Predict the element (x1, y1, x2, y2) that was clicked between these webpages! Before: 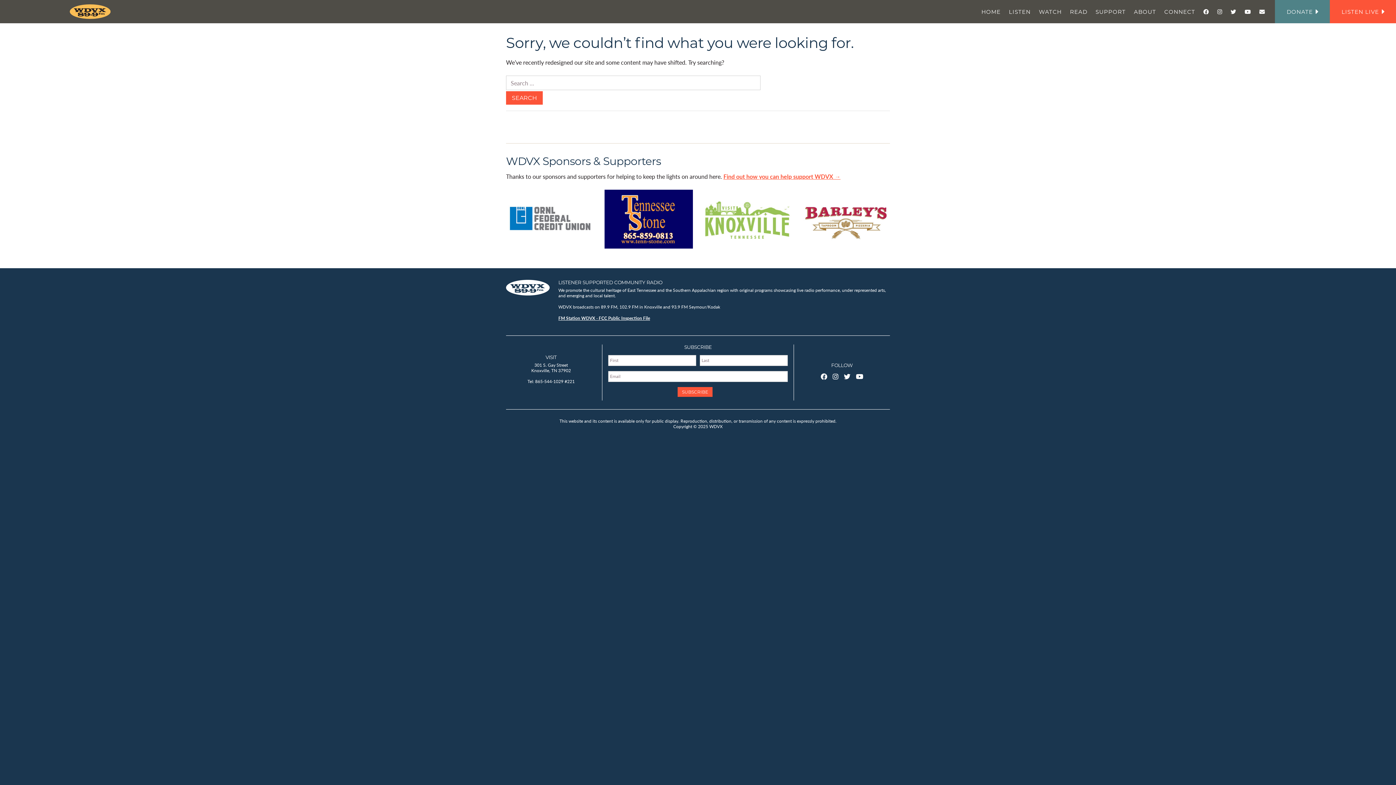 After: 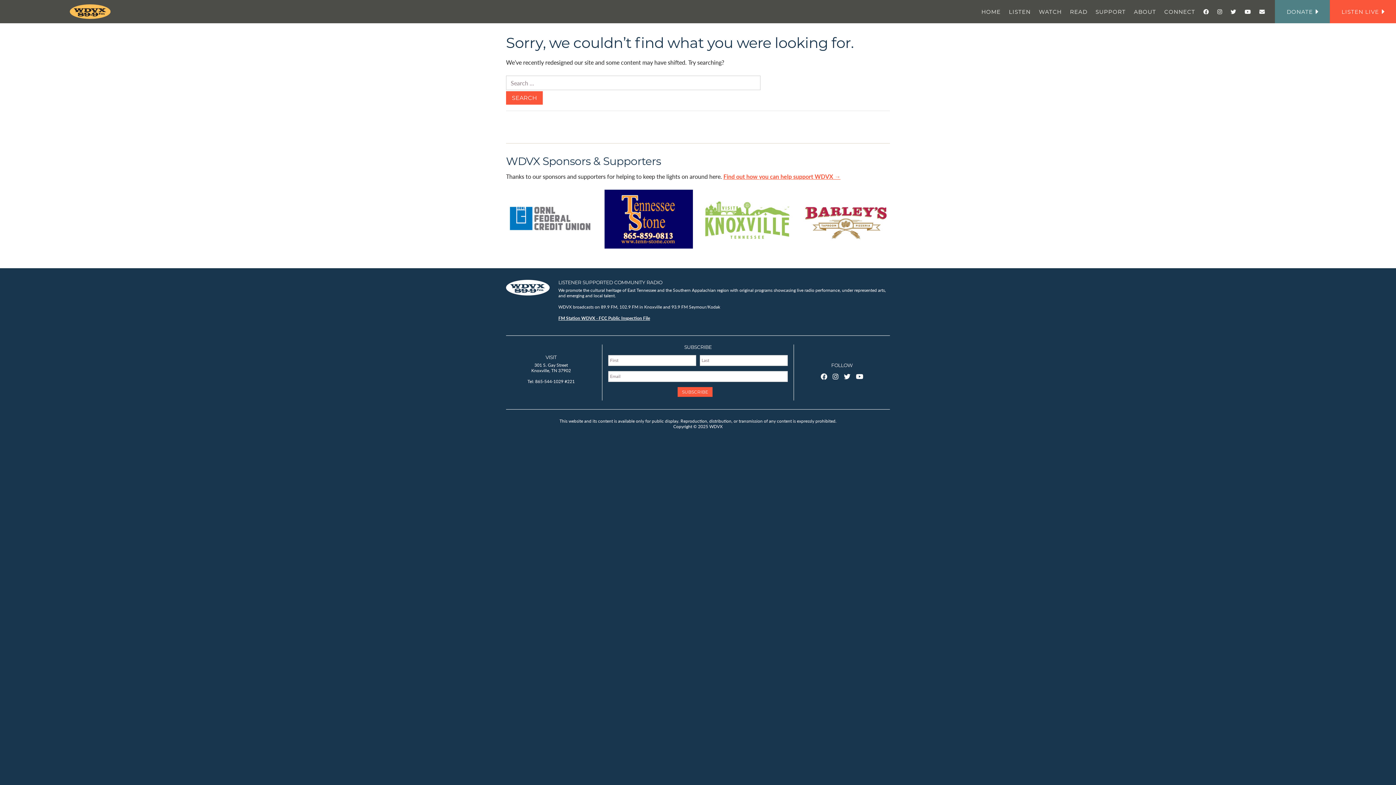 Action: bbox: (801, 189, 890, 250)